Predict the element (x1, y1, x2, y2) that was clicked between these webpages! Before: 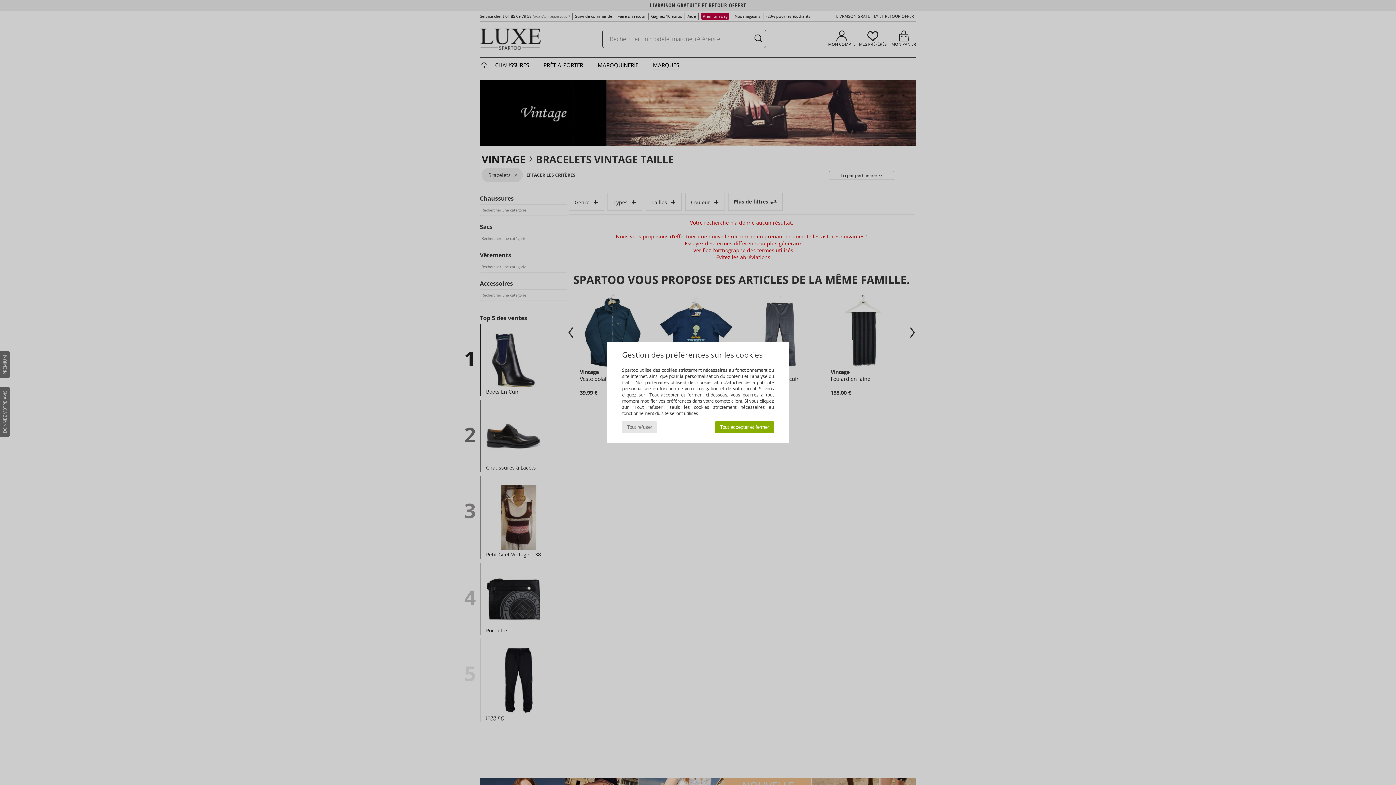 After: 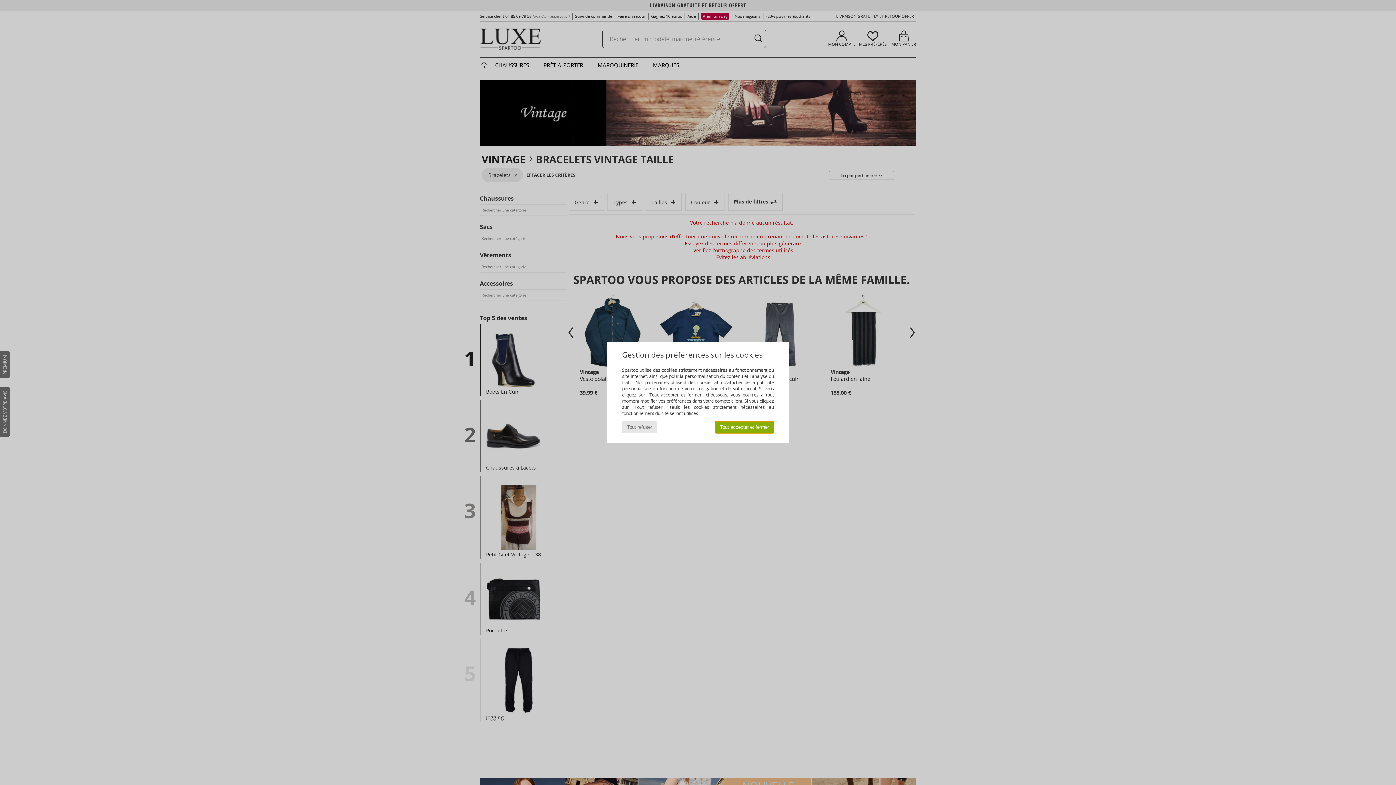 Action: bbox: (715, 421, 774, 433) label: Tout accepter et fermer